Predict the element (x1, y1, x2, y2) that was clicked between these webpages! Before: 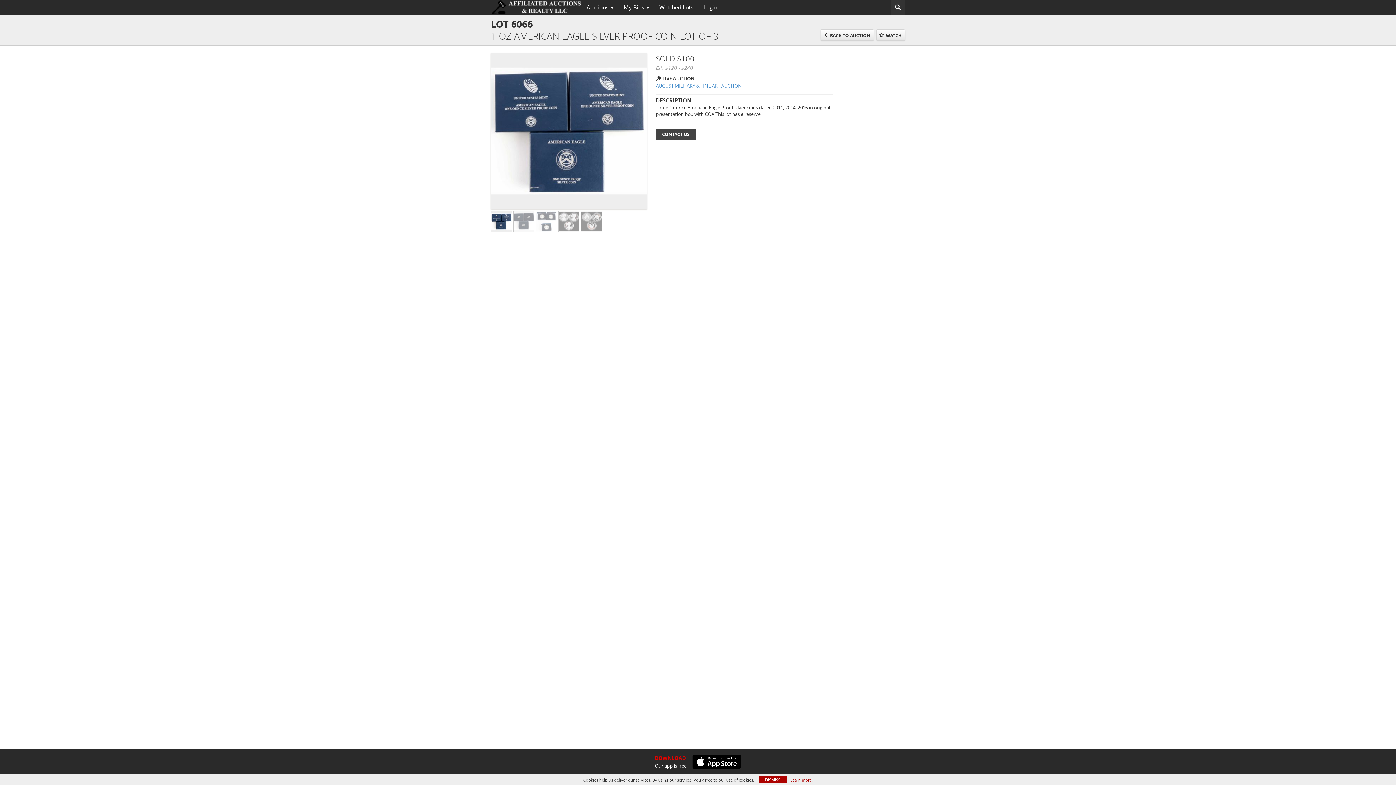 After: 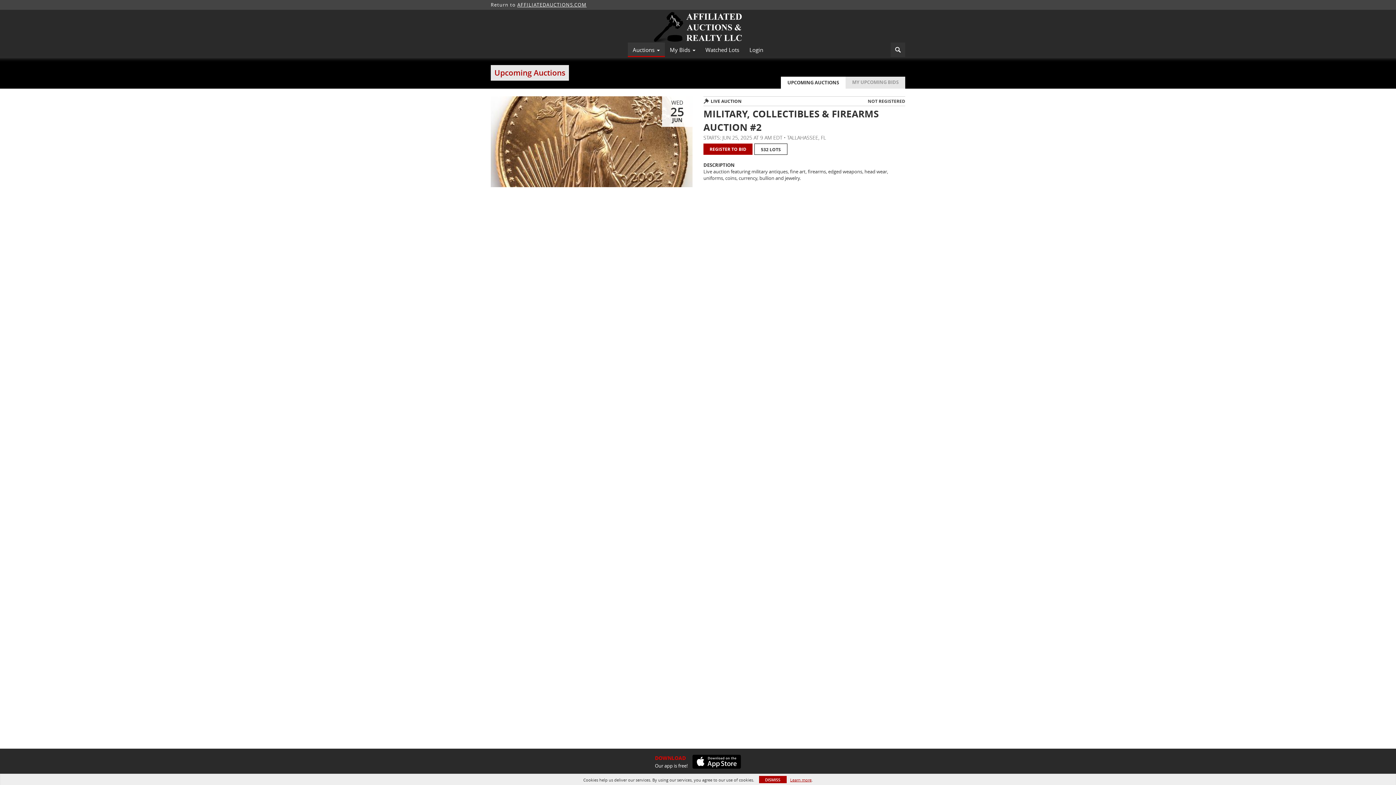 Action: bbox: (581, 1, 618, 13) label: Auctions 